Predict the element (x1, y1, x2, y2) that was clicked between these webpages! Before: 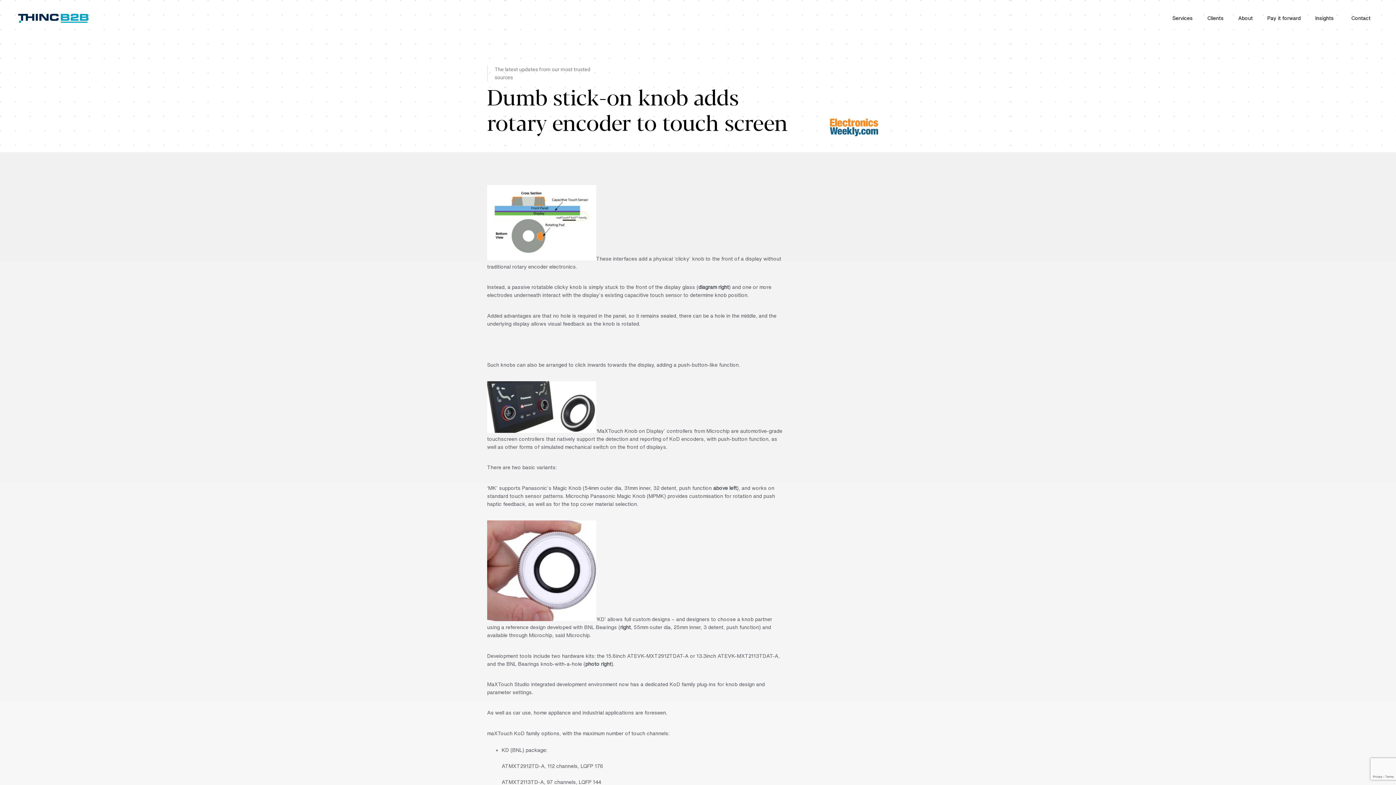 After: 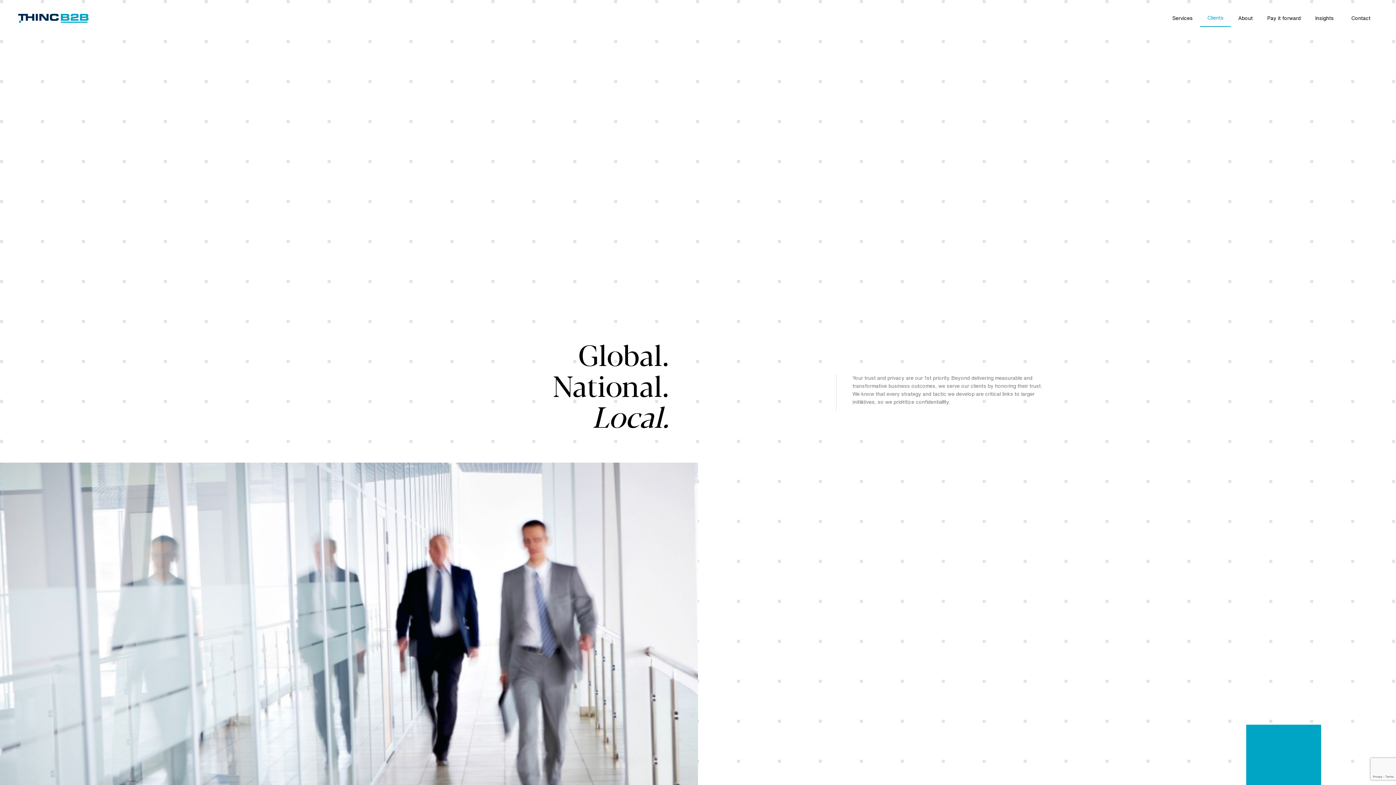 Action: bbox: (1200, 9, 1231, 26) label: Clients